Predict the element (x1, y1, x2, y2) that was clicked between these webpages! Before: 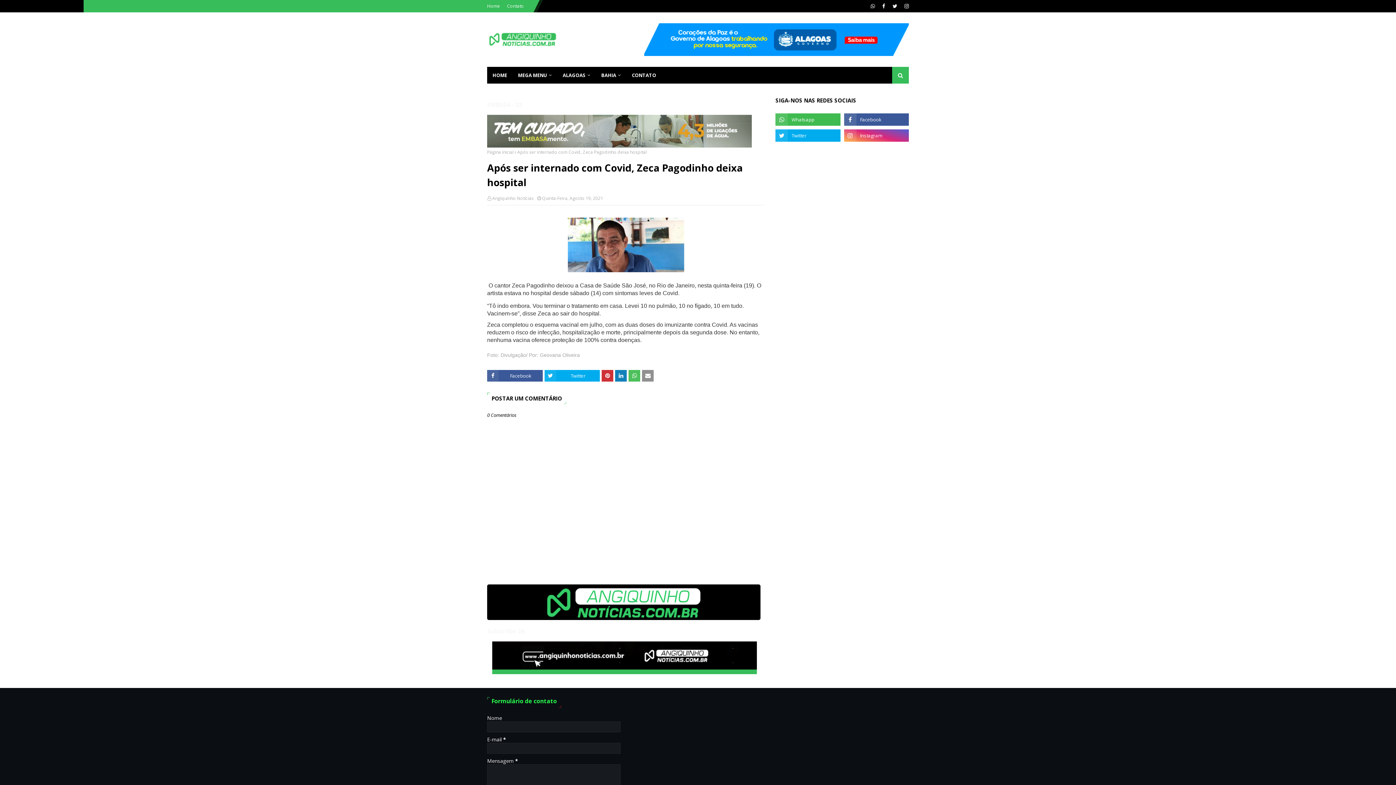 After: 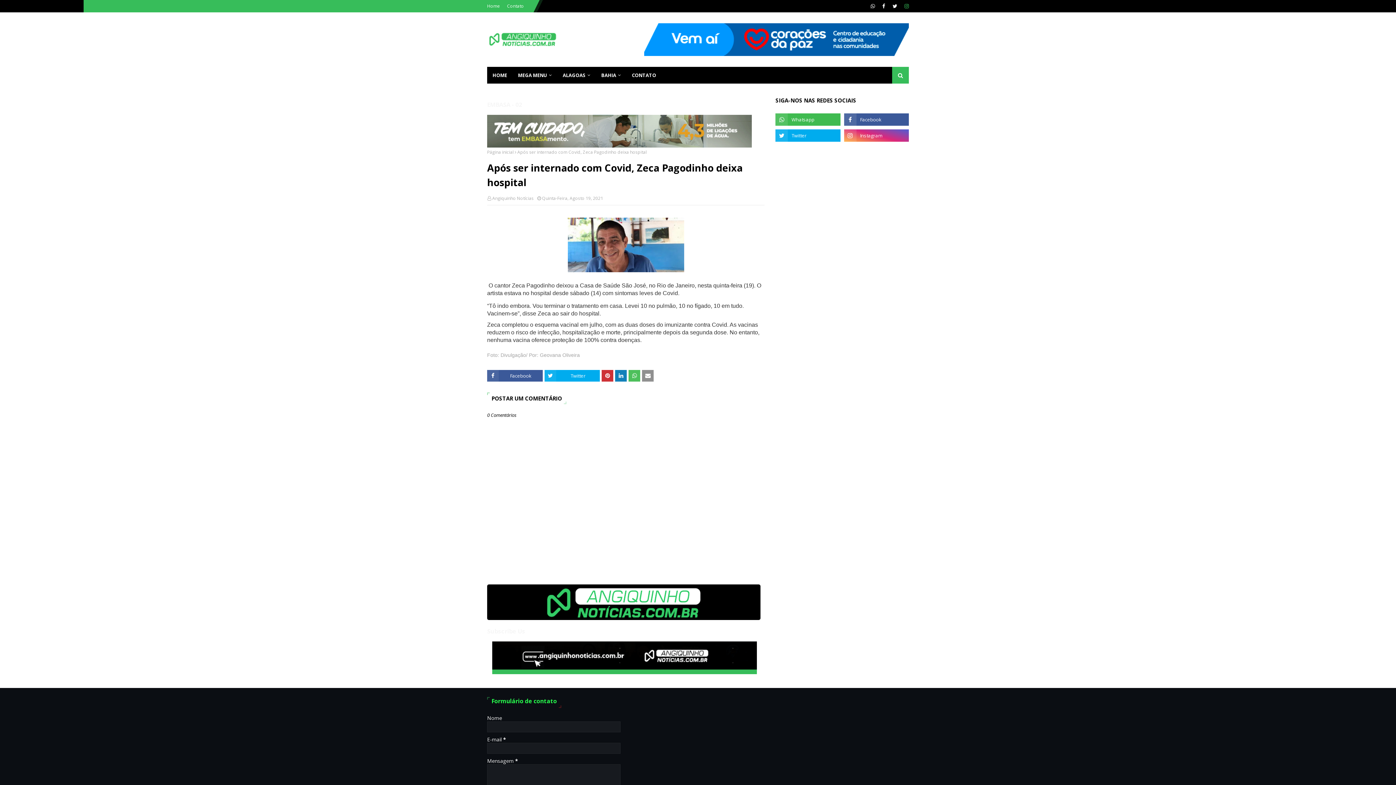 Action: bbox: (902, 0, 909, 12)